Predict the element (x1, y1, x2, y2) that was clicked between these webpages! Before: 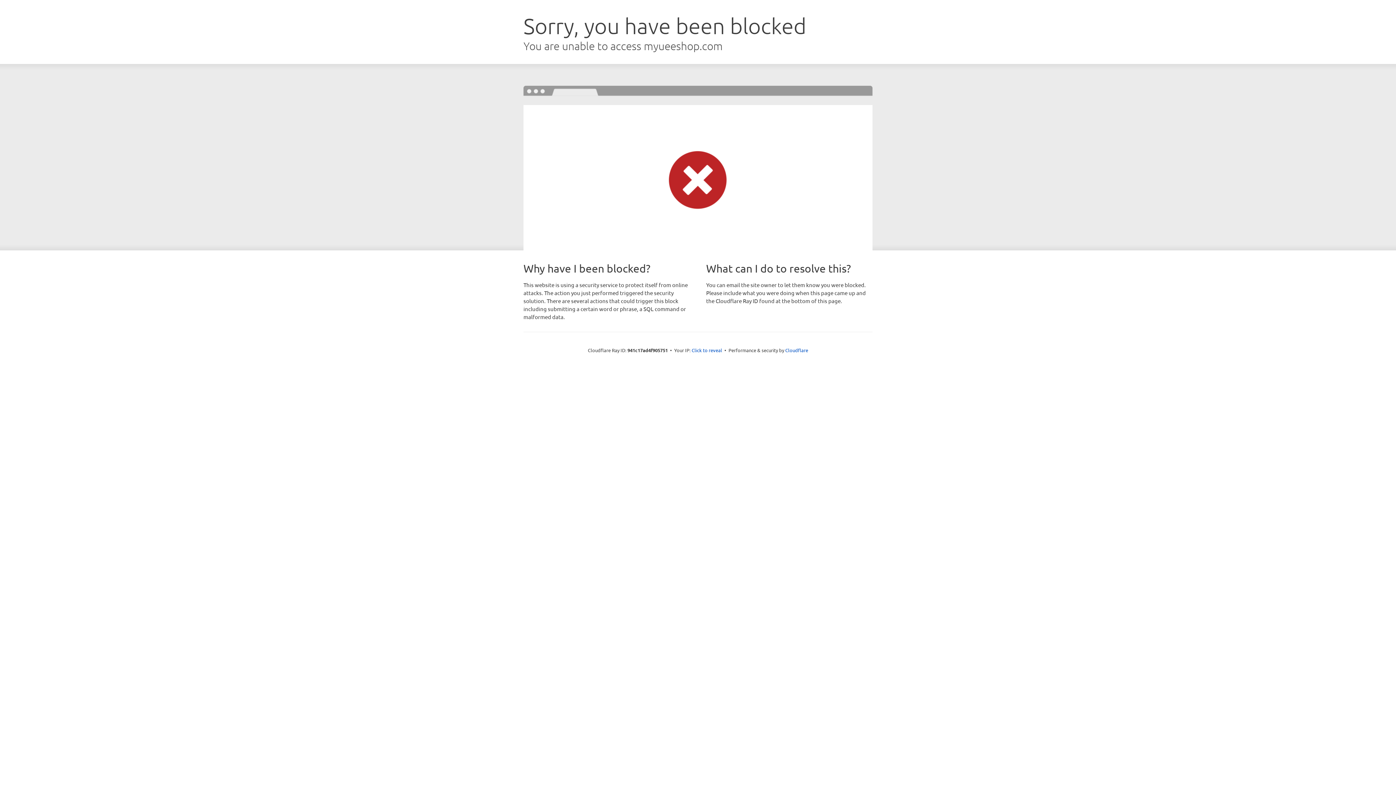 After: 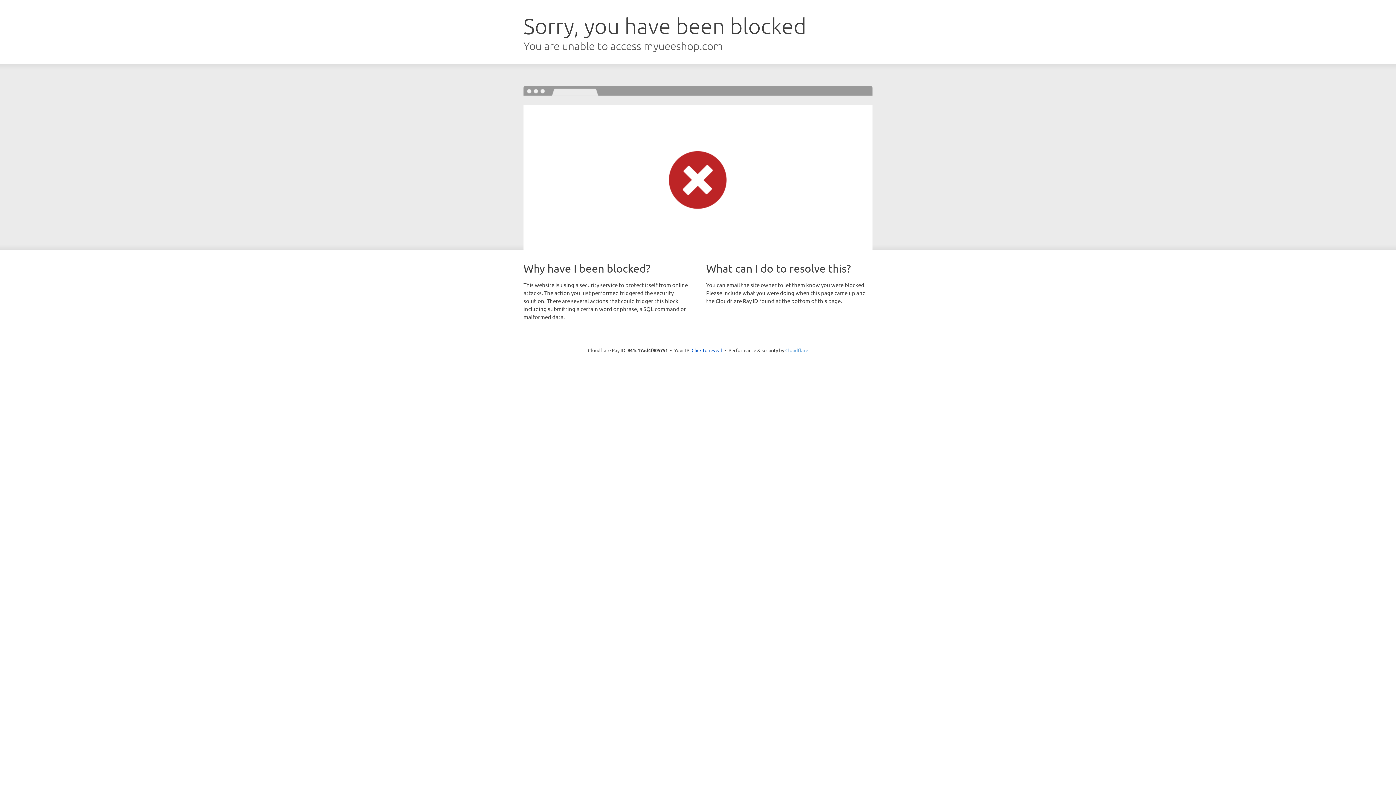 Action: label: Cloudflare bbox: (785, 347, 808, 353)